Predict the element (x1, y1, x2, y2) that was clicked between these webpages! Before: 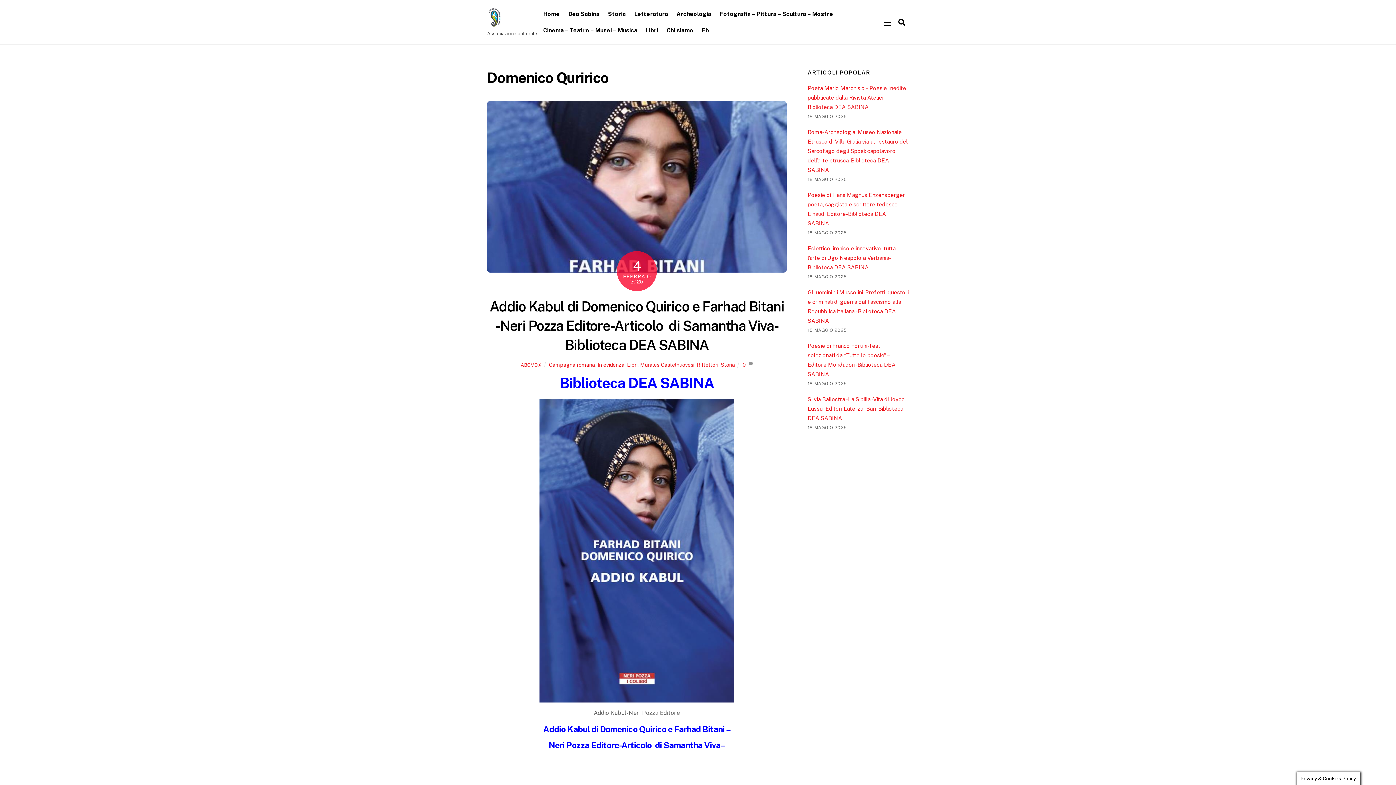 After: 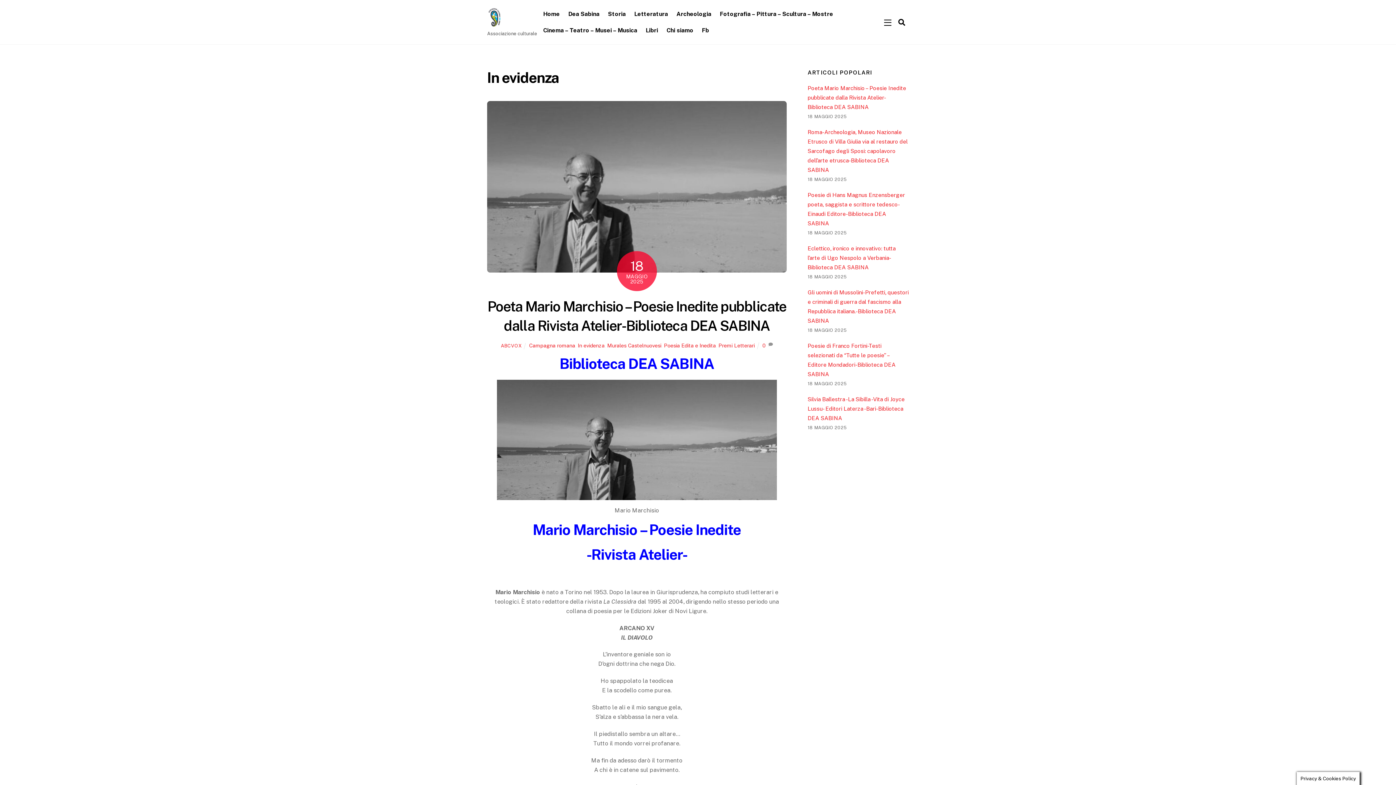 Action: label: In evidenza bbox: (597, 361, 624, 367)